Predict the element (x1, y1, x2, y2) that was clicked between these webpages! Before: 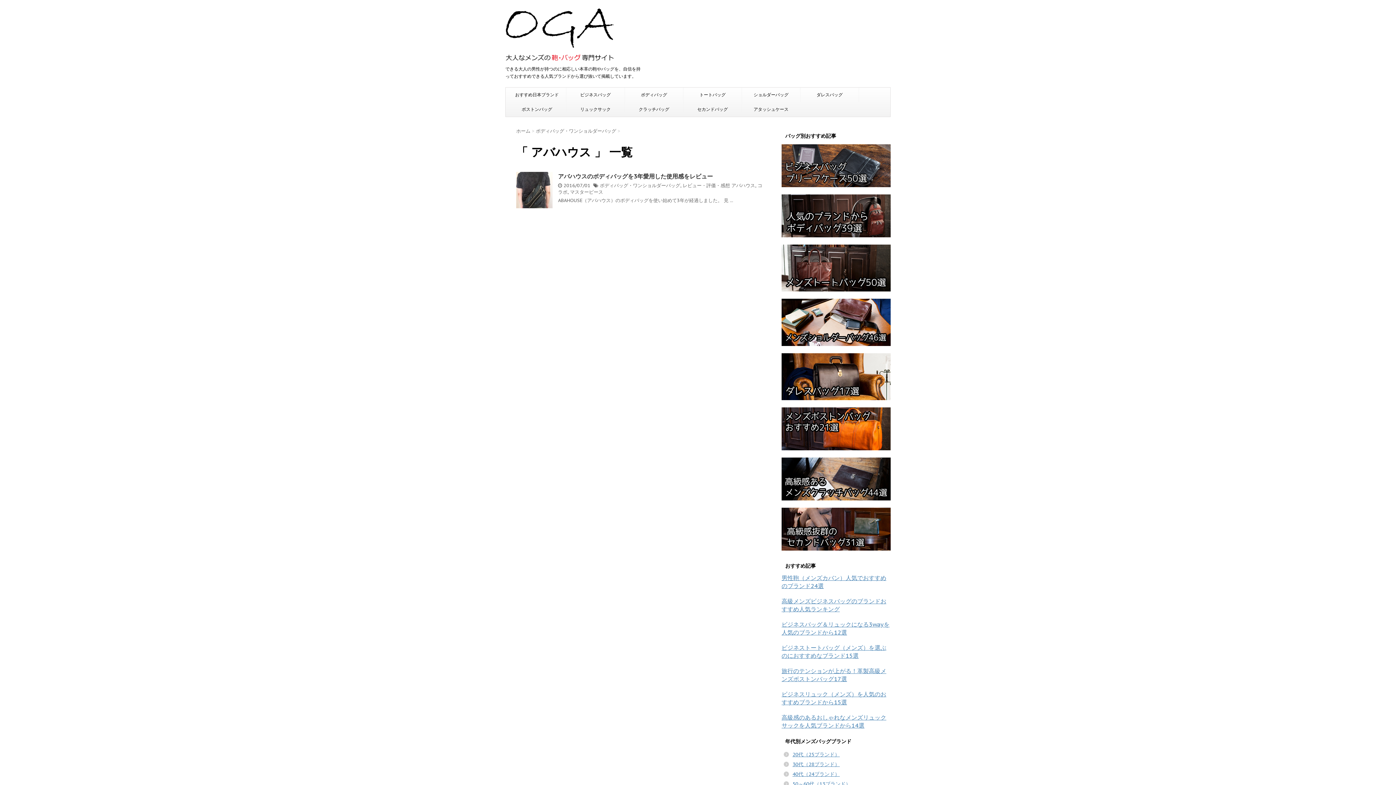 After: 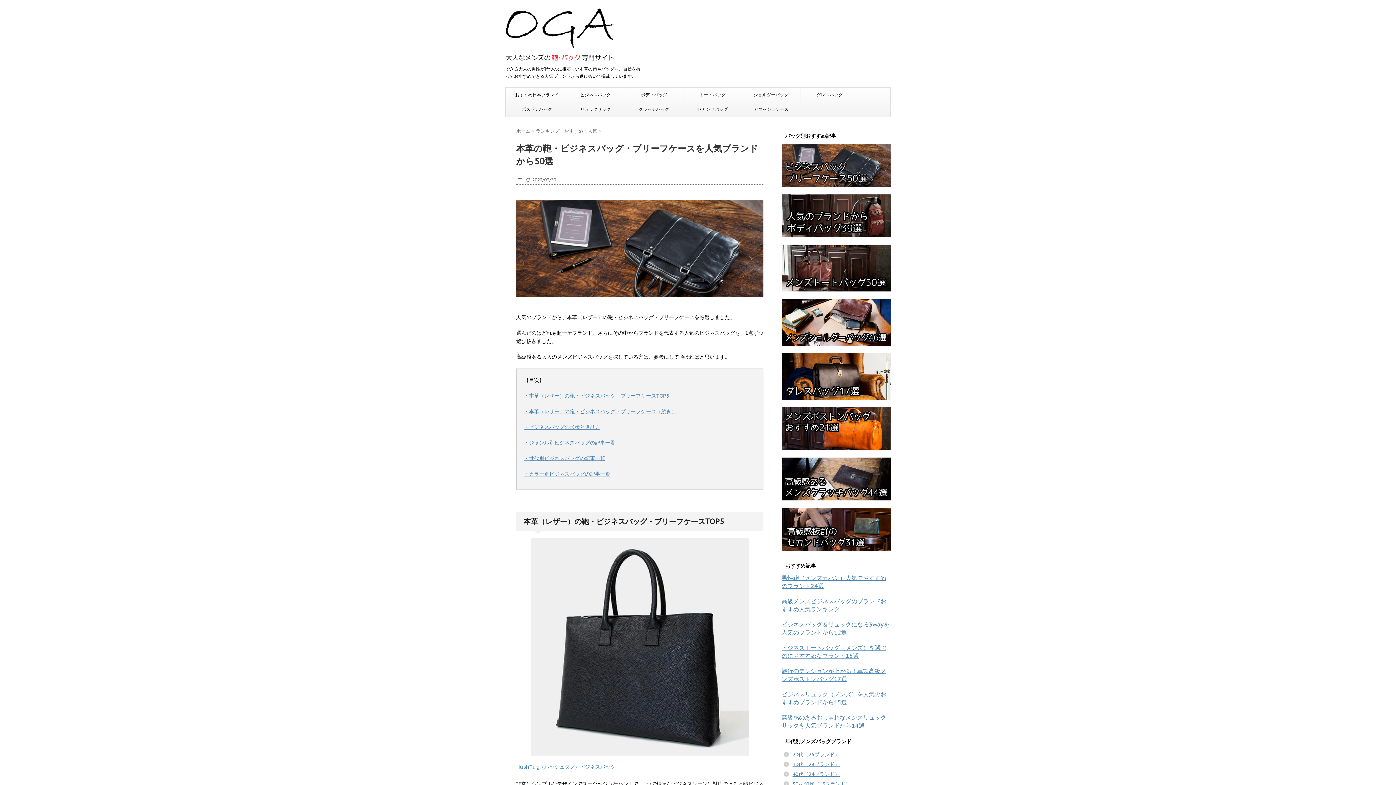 Action: bbox: (781, 144, 890, 187)